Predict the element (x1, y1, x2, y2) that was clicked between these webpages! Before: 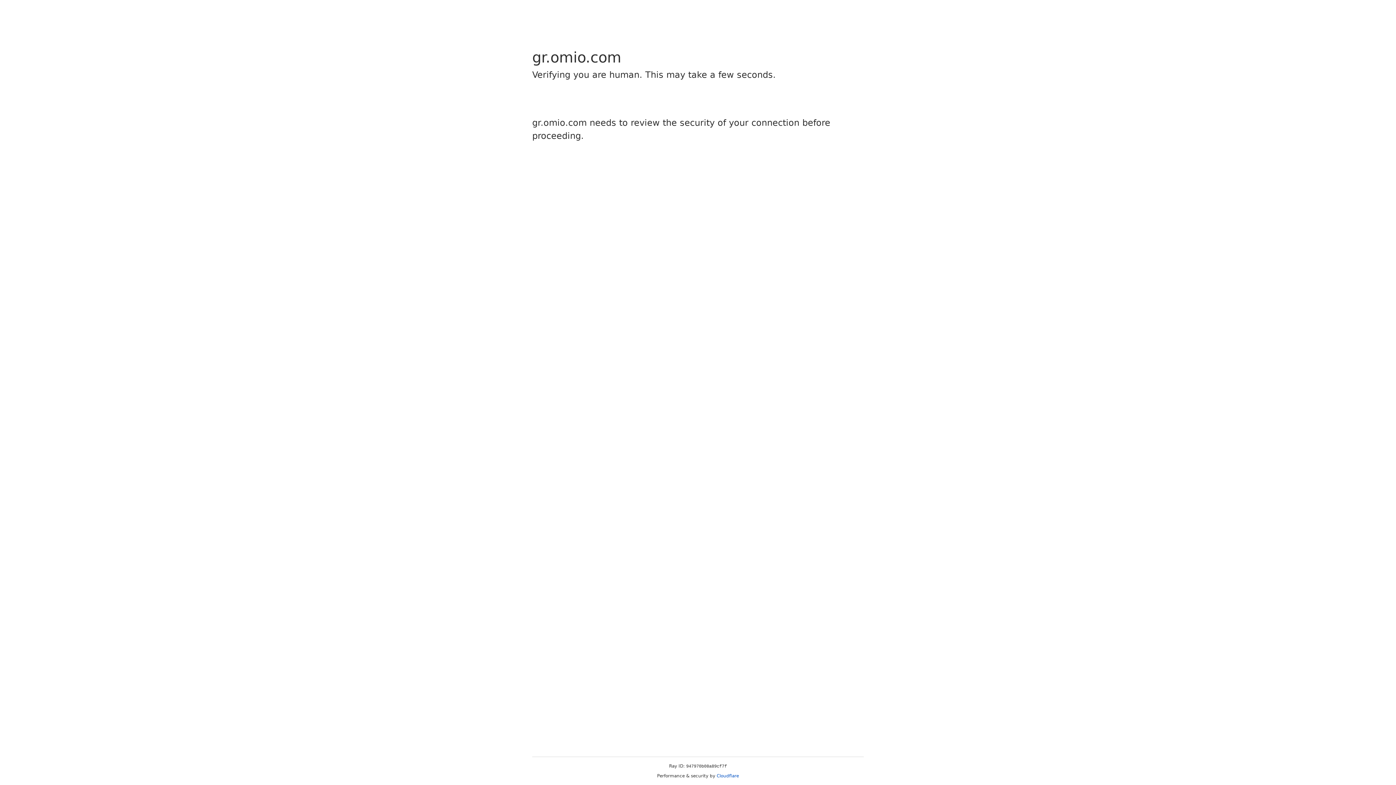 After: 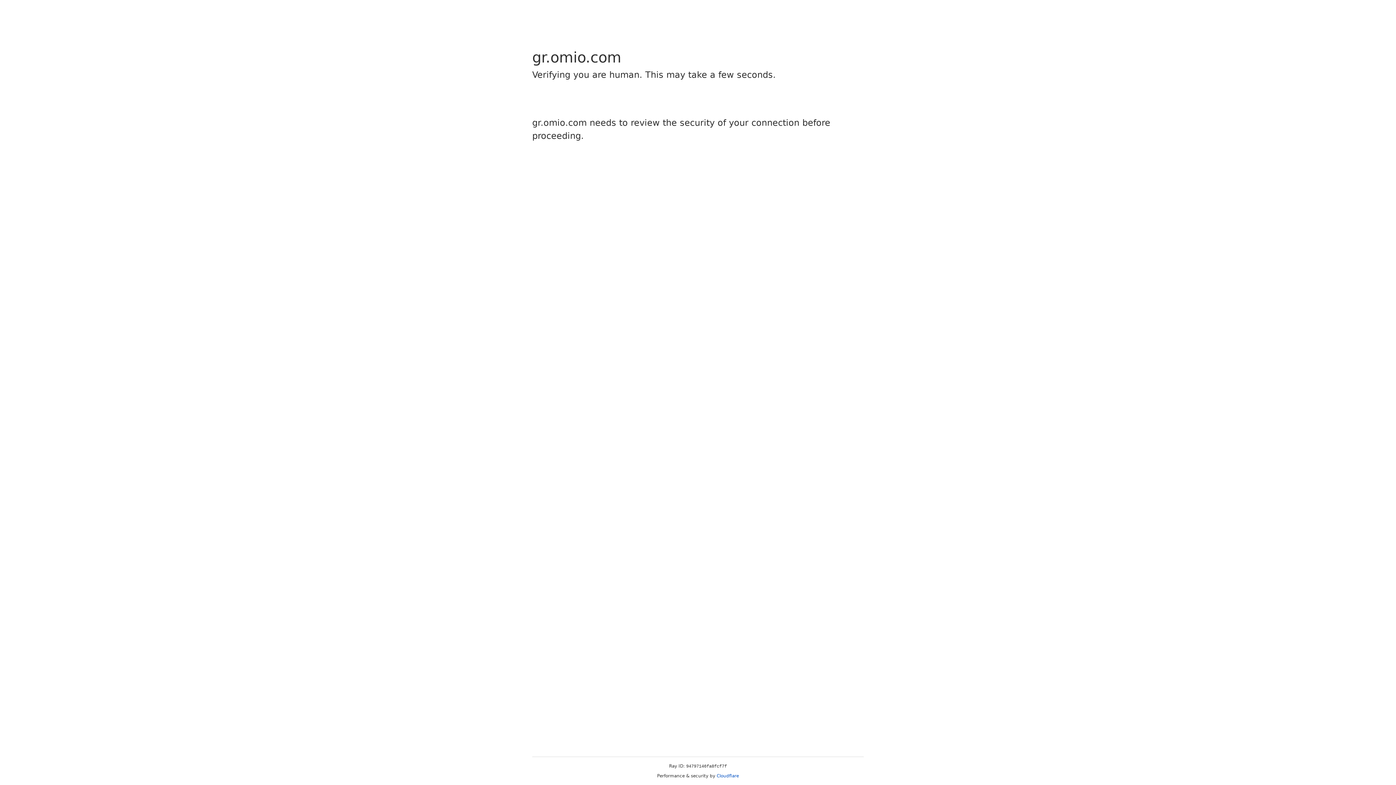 Action: label: Cloudflare bbox: (716, 773, 739, 778)